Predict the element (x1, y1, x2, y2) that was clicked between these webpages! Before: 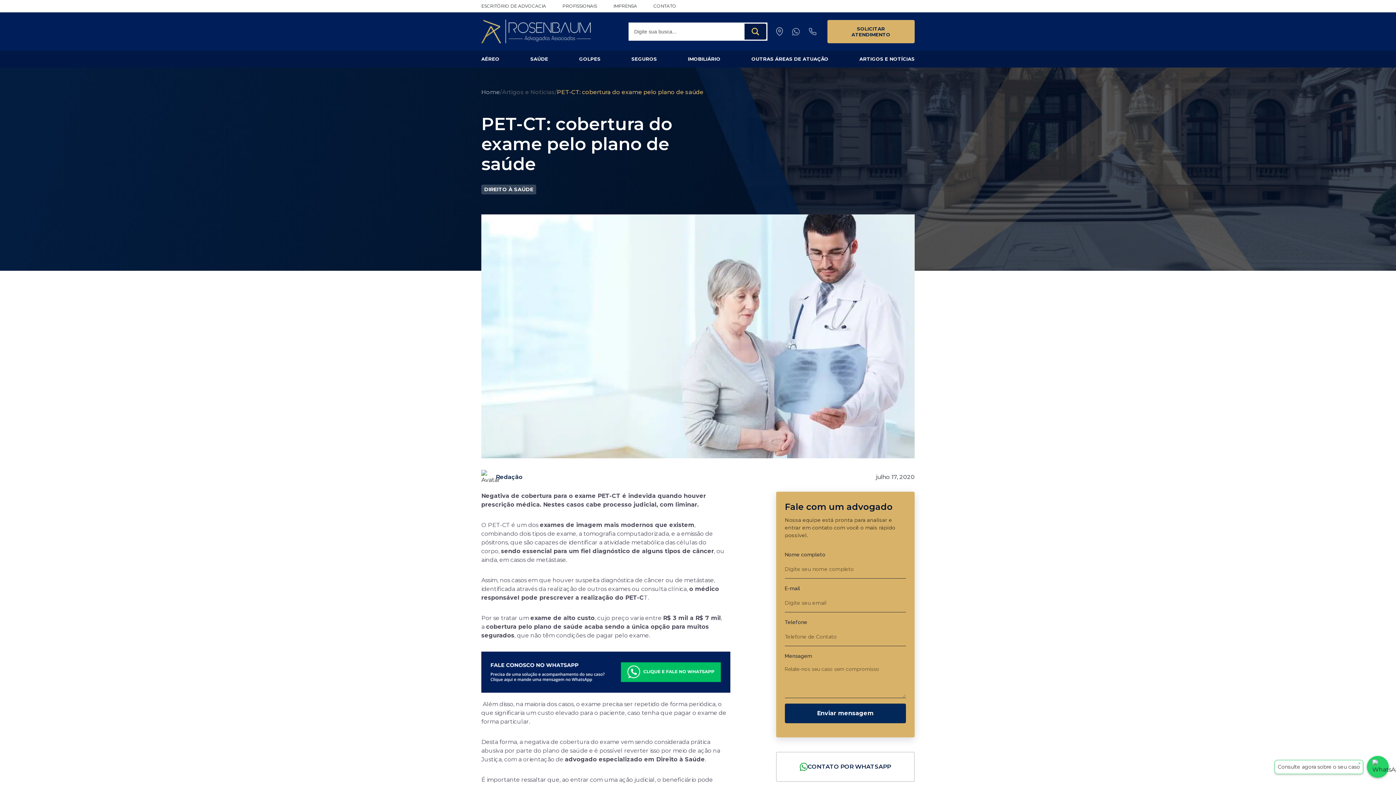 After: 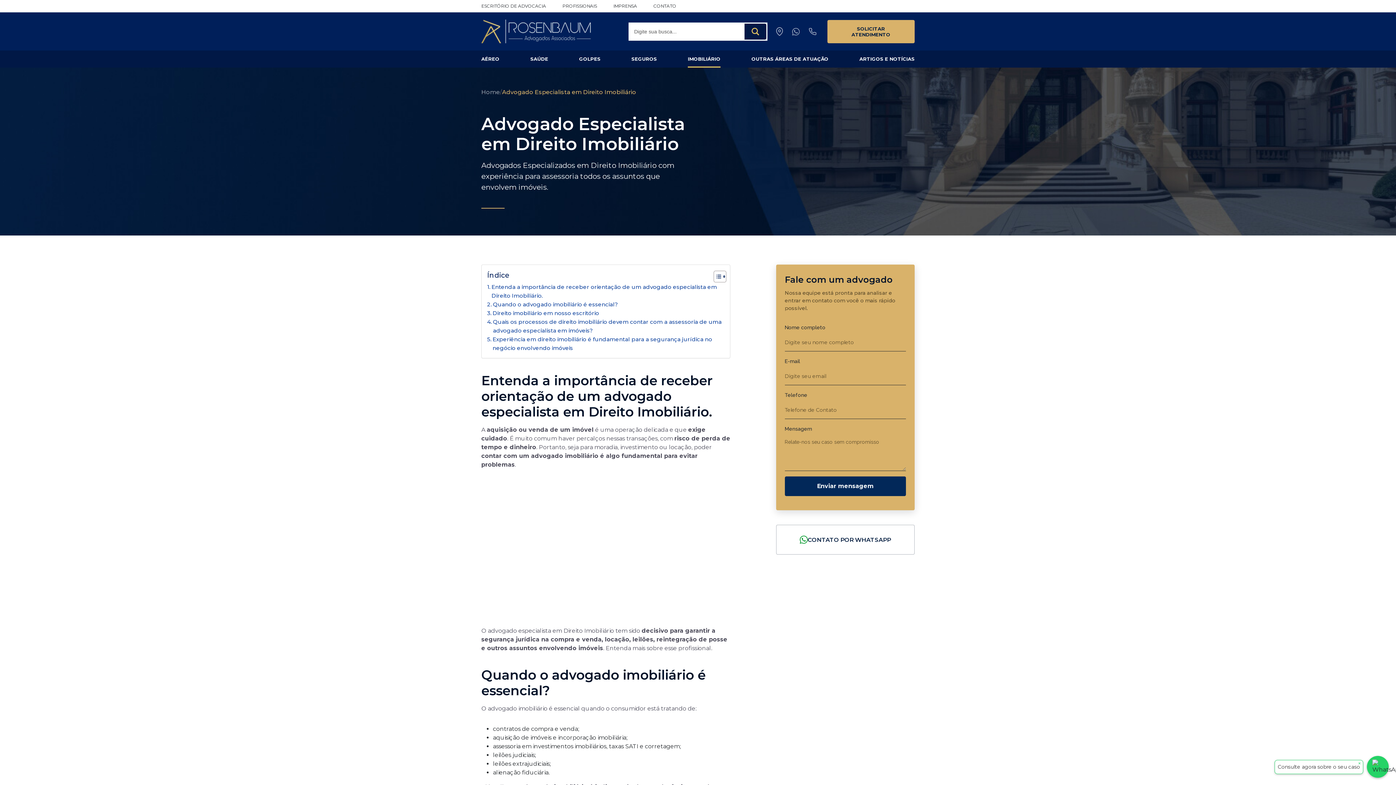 Action: label: IMOBILIÁRIO bbox: (688, 50, 720, 67)